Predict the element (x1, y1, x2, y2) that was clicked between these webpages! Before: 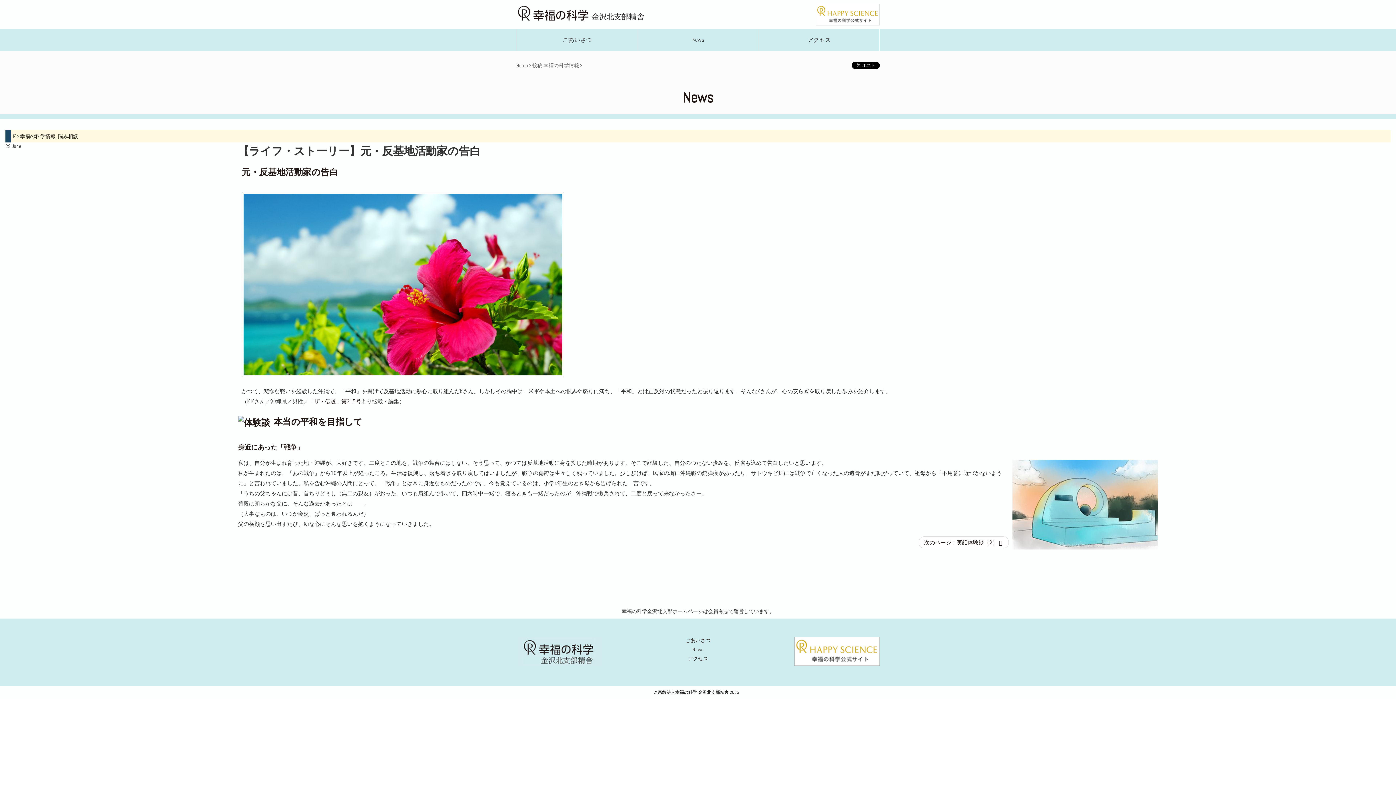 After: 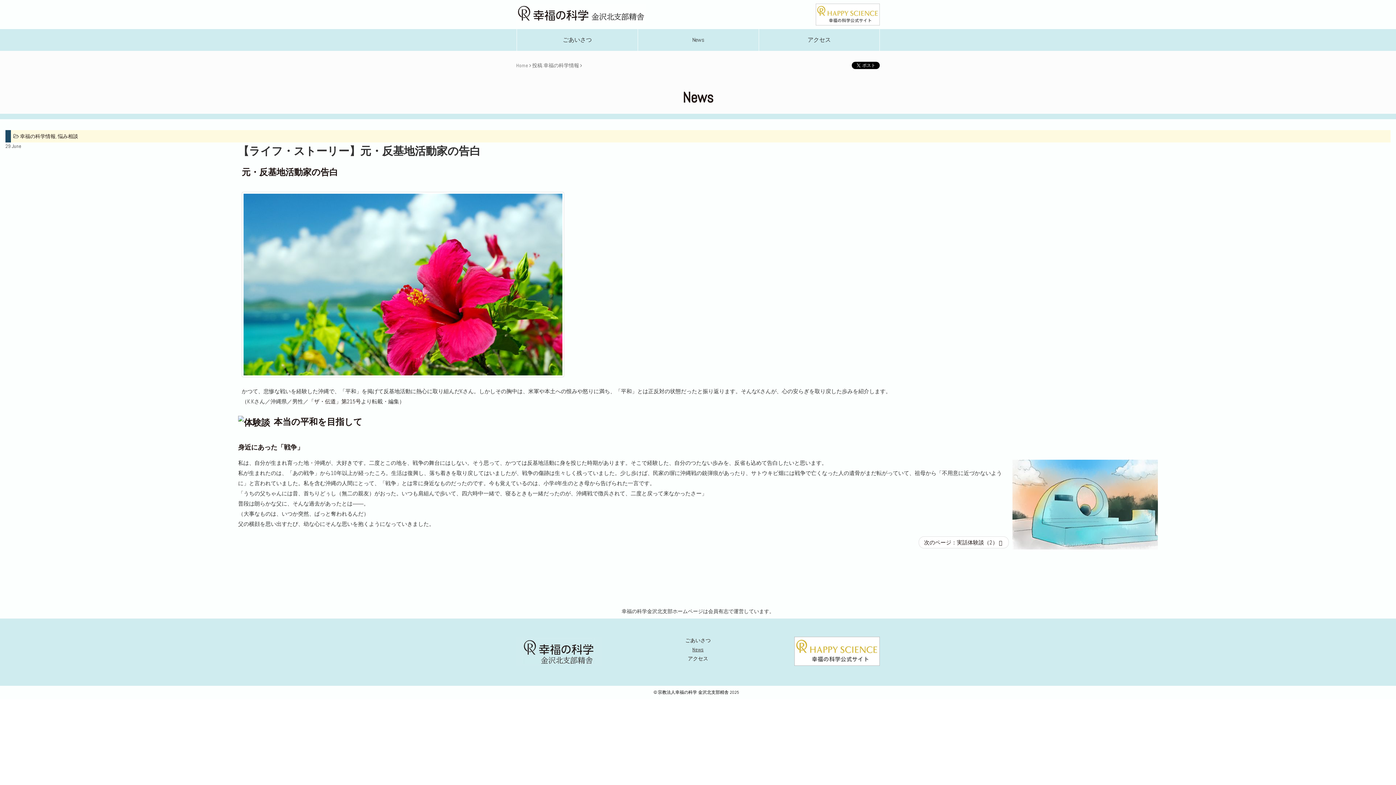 Action: bbox: (692, 646, 703, 653) label: News